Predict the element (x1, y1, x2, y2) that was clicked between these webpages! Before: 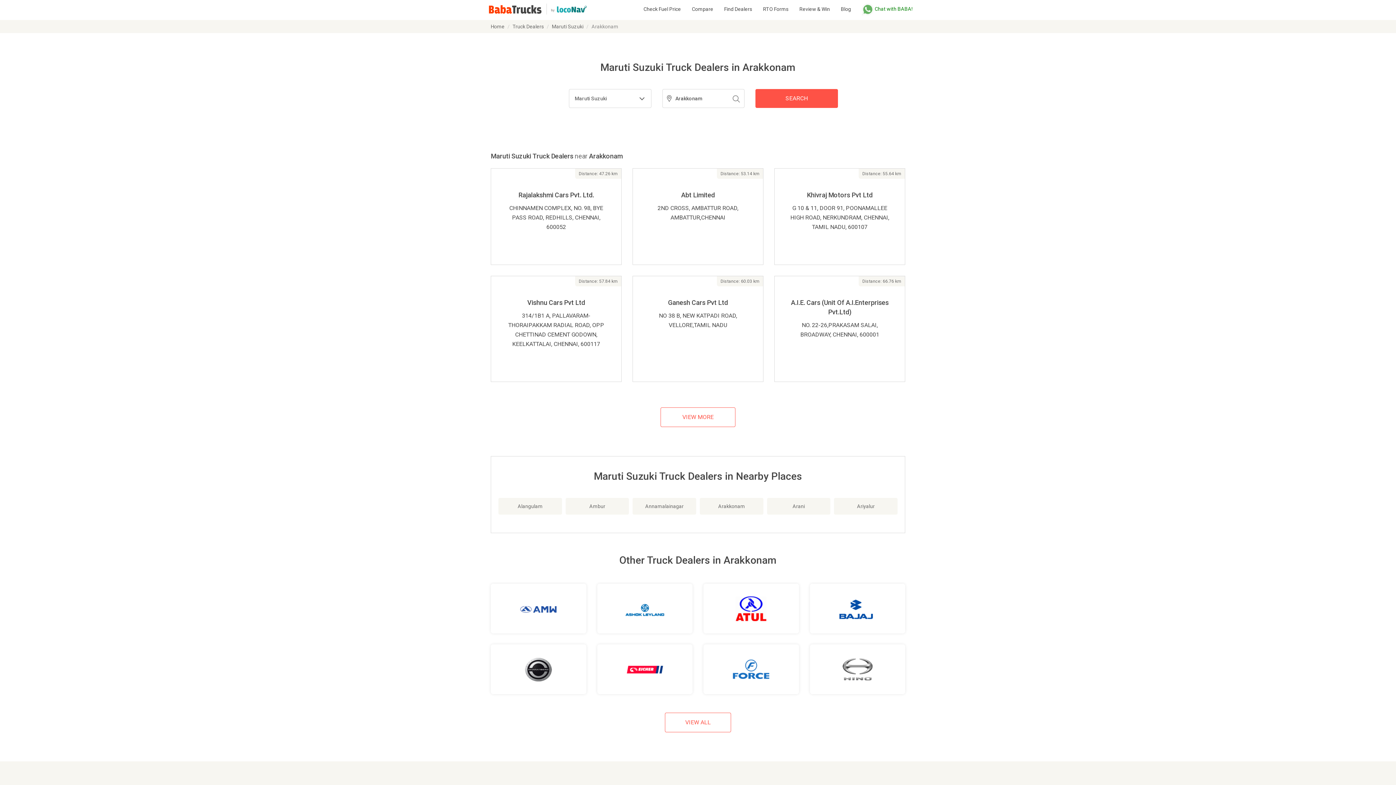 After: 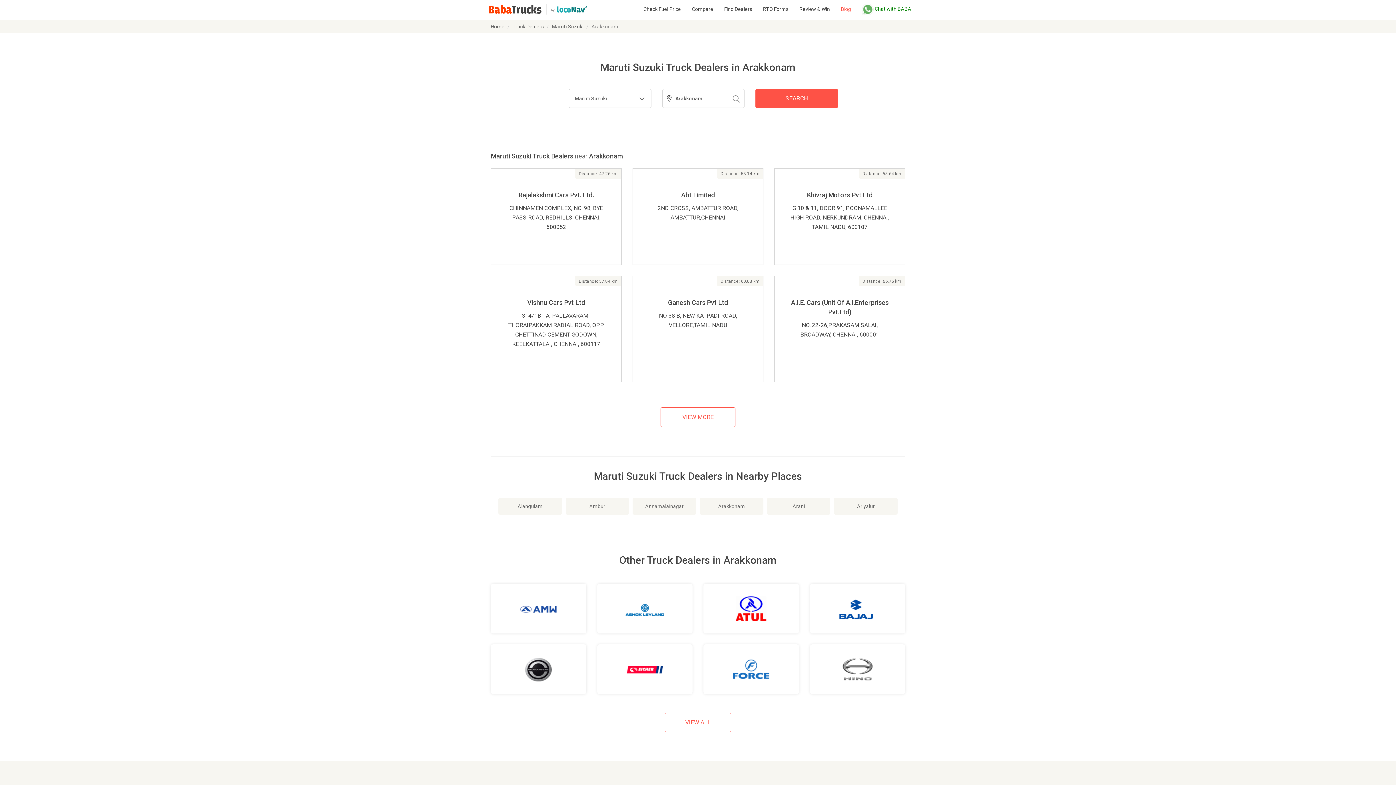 Action: label: Blog bbox: (835, 0, 856, 18)